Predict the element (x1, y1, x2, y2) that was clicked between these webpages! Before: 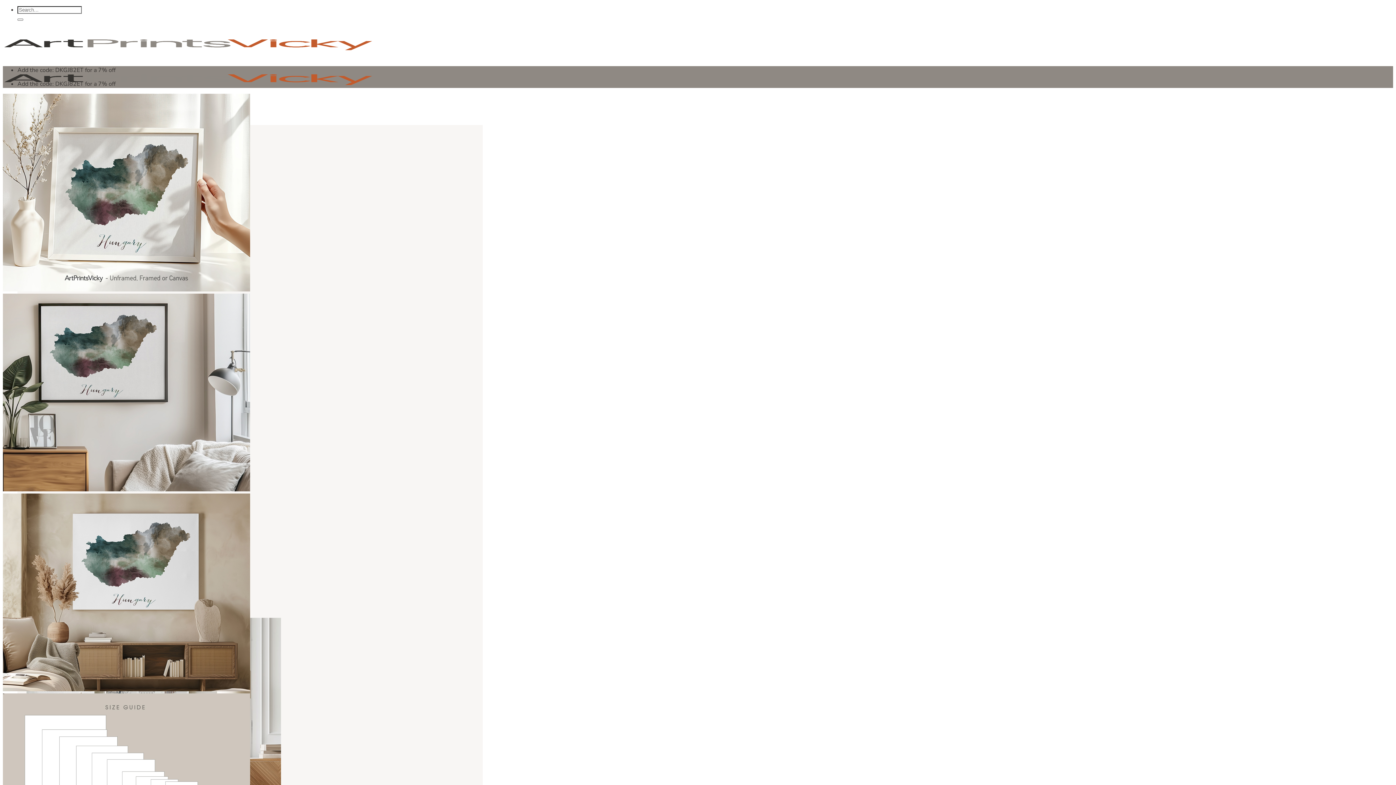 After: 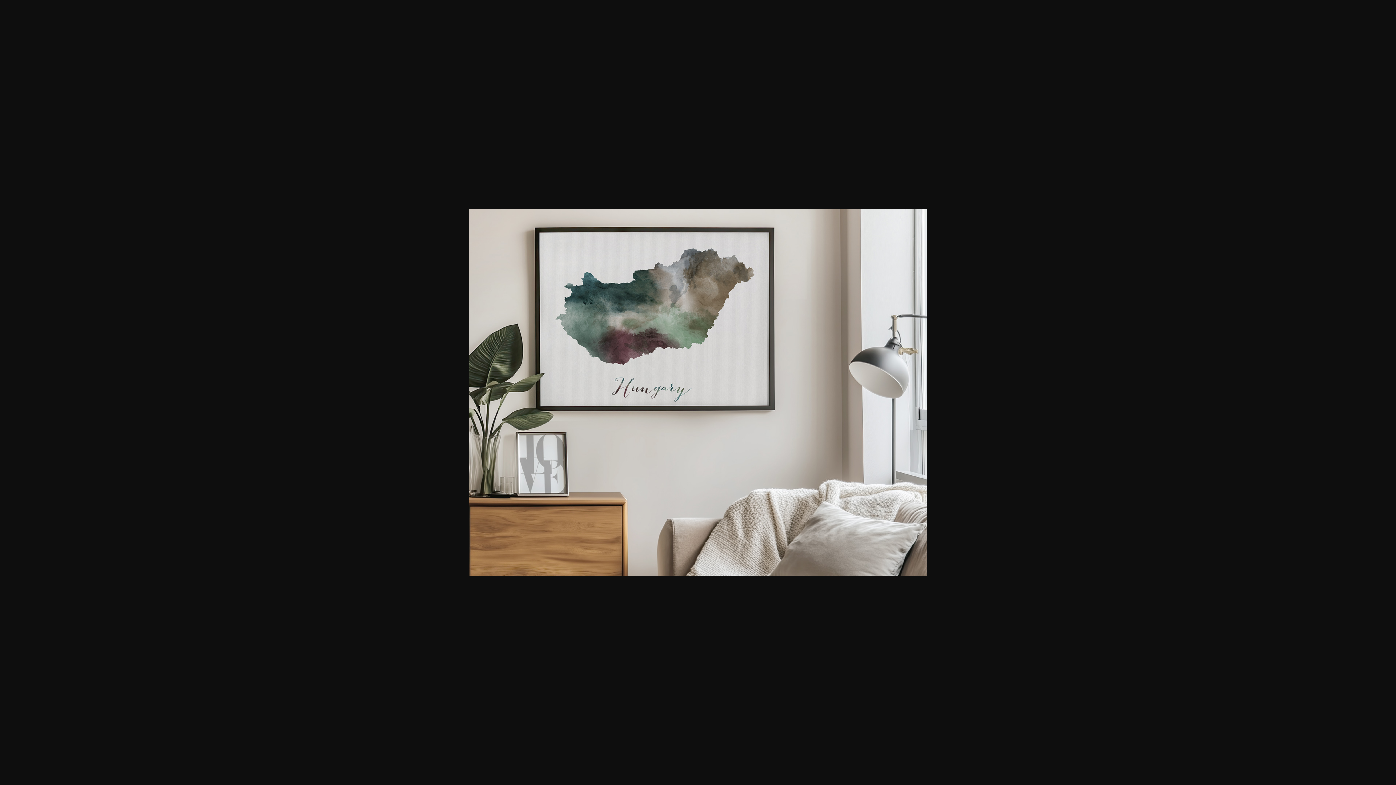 Action: bbox: (2, 485, 250, 493)